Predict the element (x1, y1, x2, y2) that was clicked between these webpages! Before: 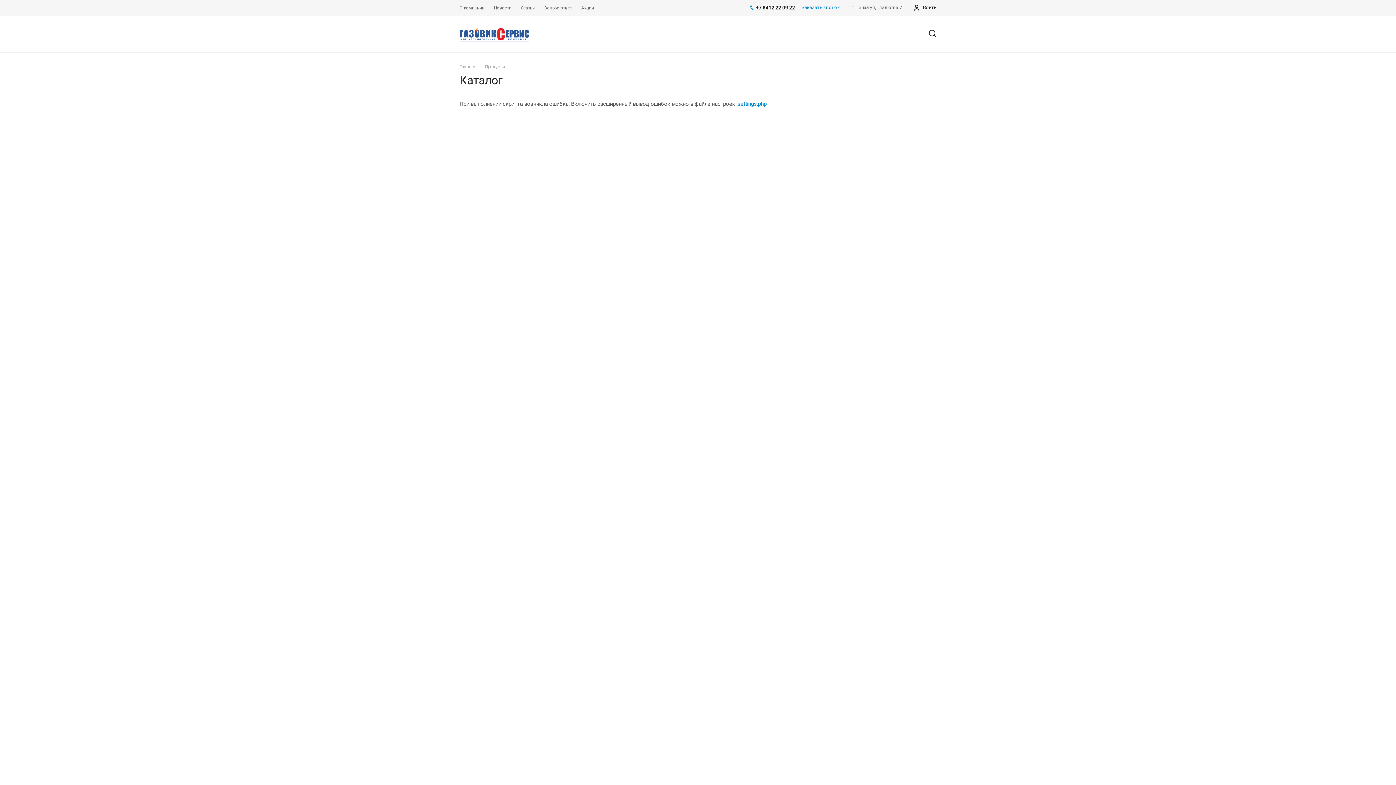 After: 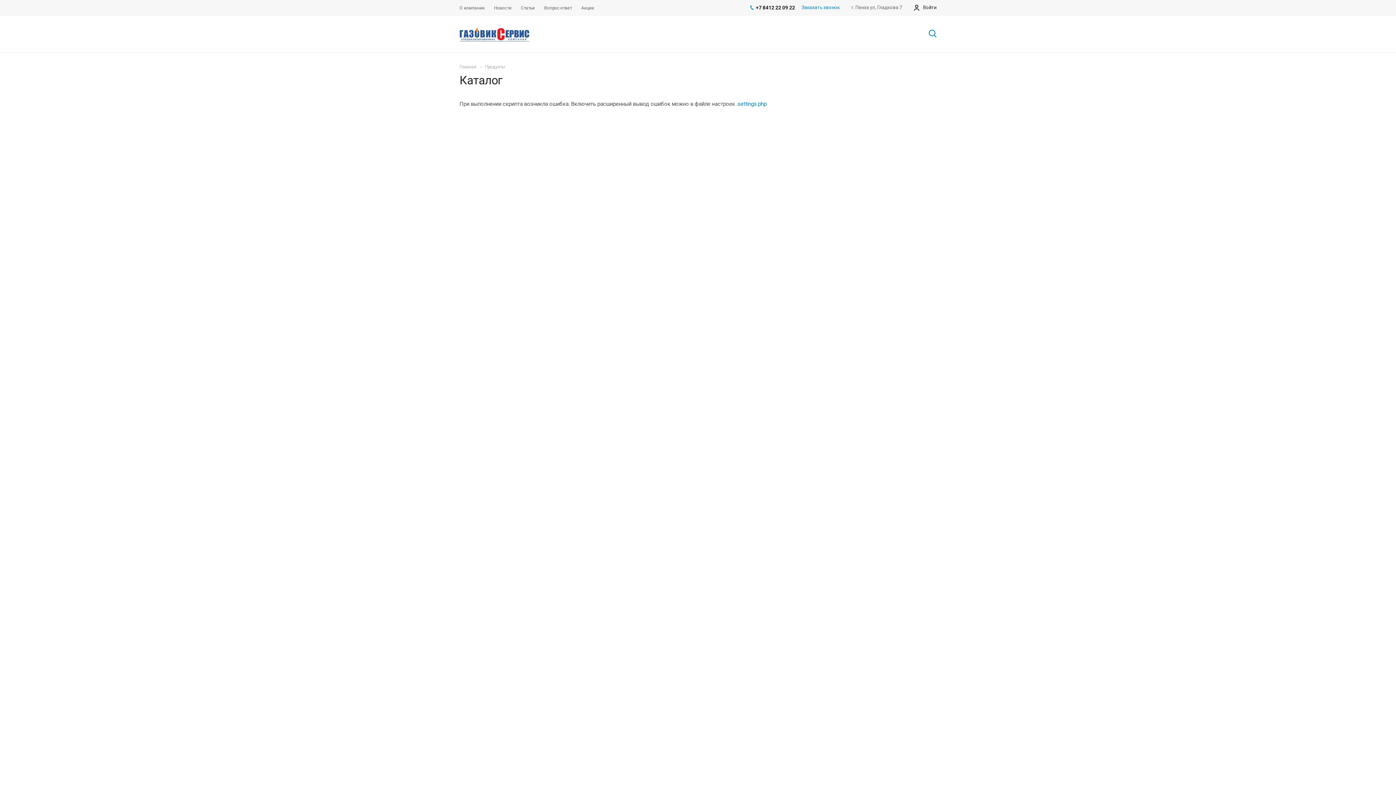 Action: bbox: (922, 29, 936, 38)